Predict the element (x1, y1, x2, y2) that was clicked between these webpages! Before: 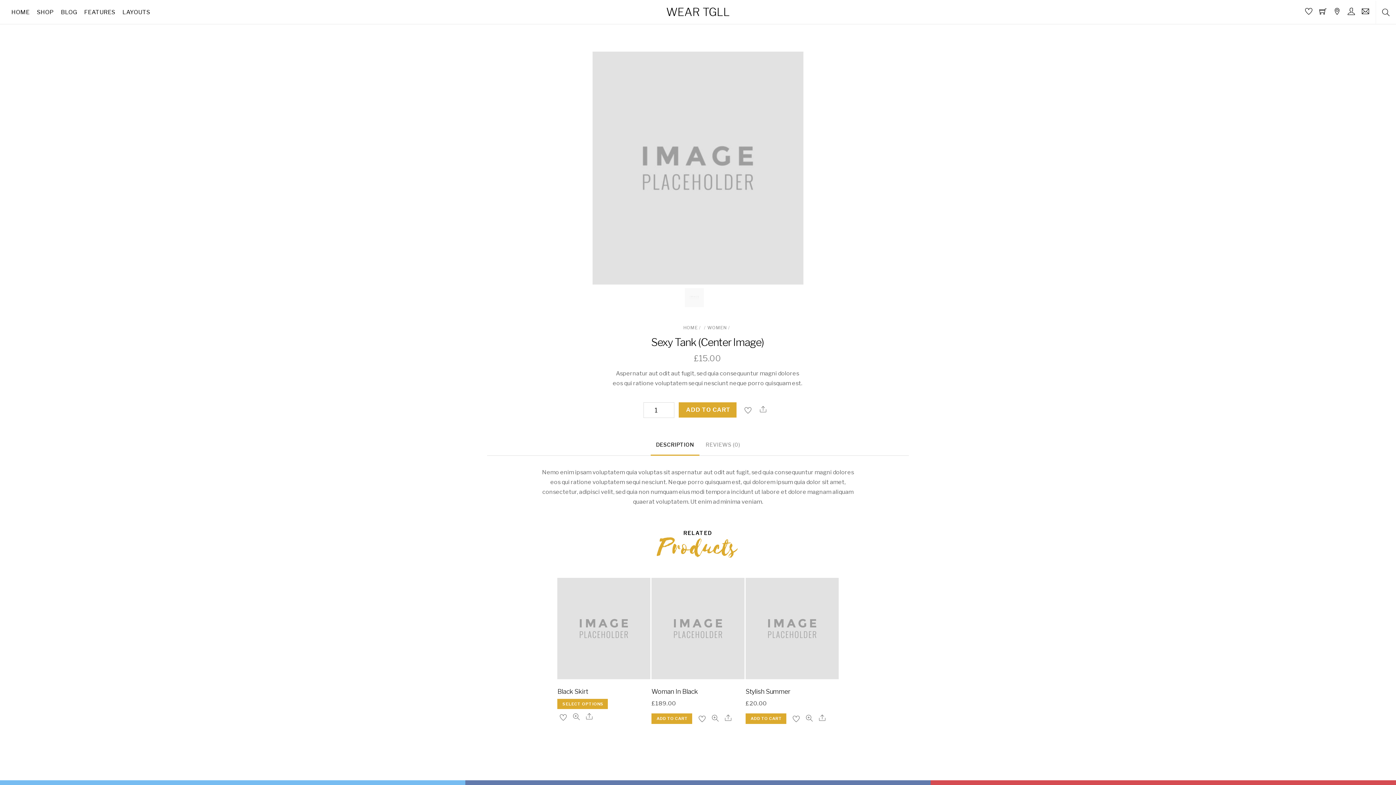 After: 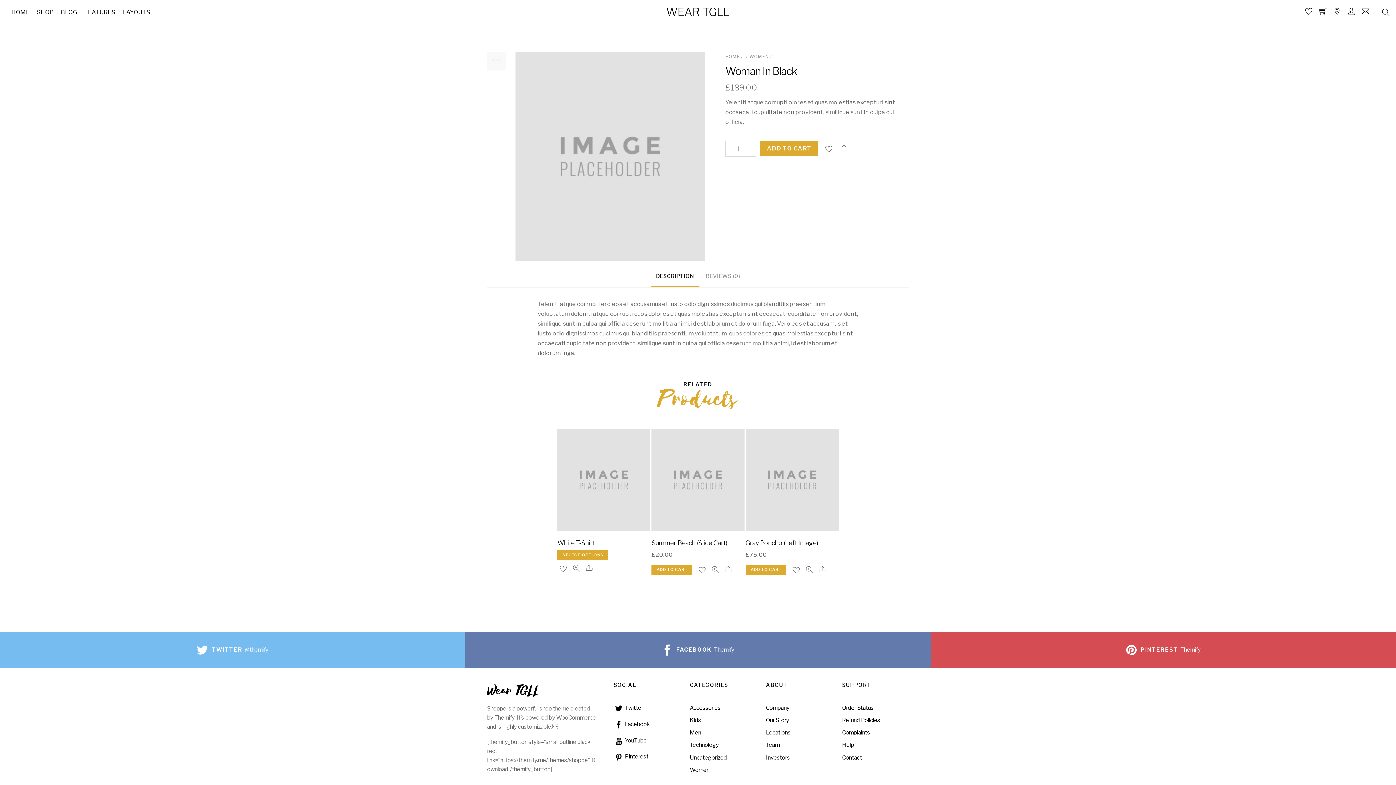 Action: label: Woman In Black
£189.00 bbox: (651, 687, 744, 708)